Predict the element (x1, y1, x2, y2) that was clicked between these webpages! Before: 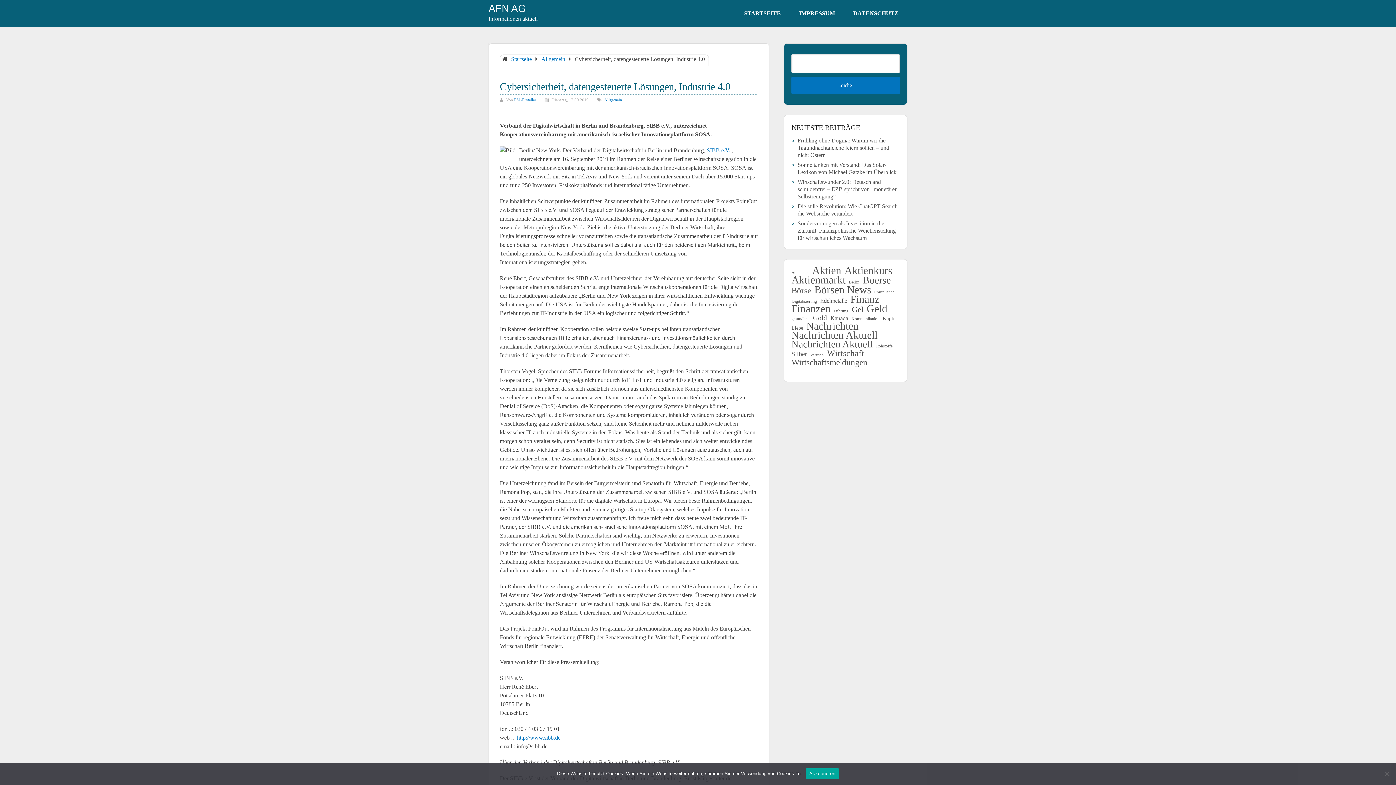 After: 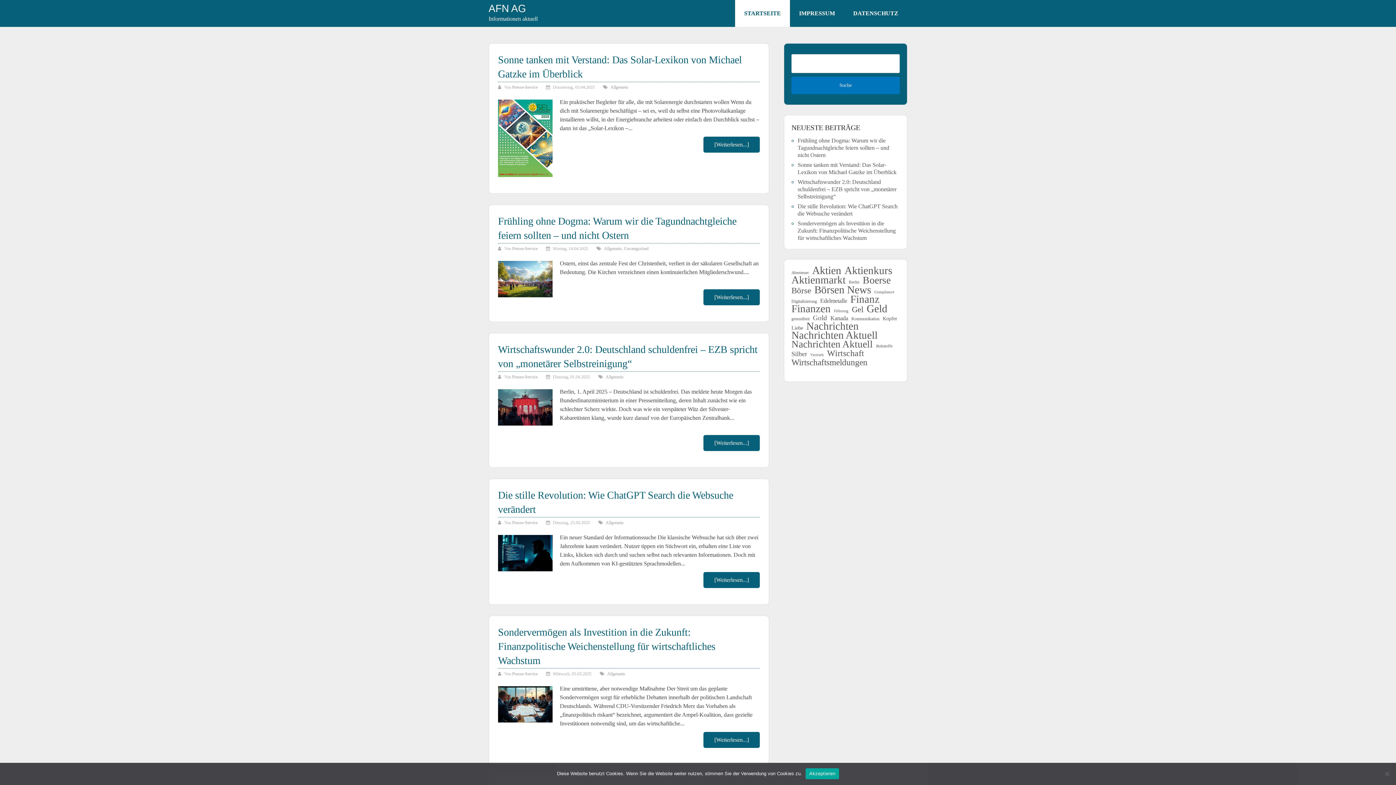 Action: label: STARTSEITE bbox: (735, 0, 790, 26)